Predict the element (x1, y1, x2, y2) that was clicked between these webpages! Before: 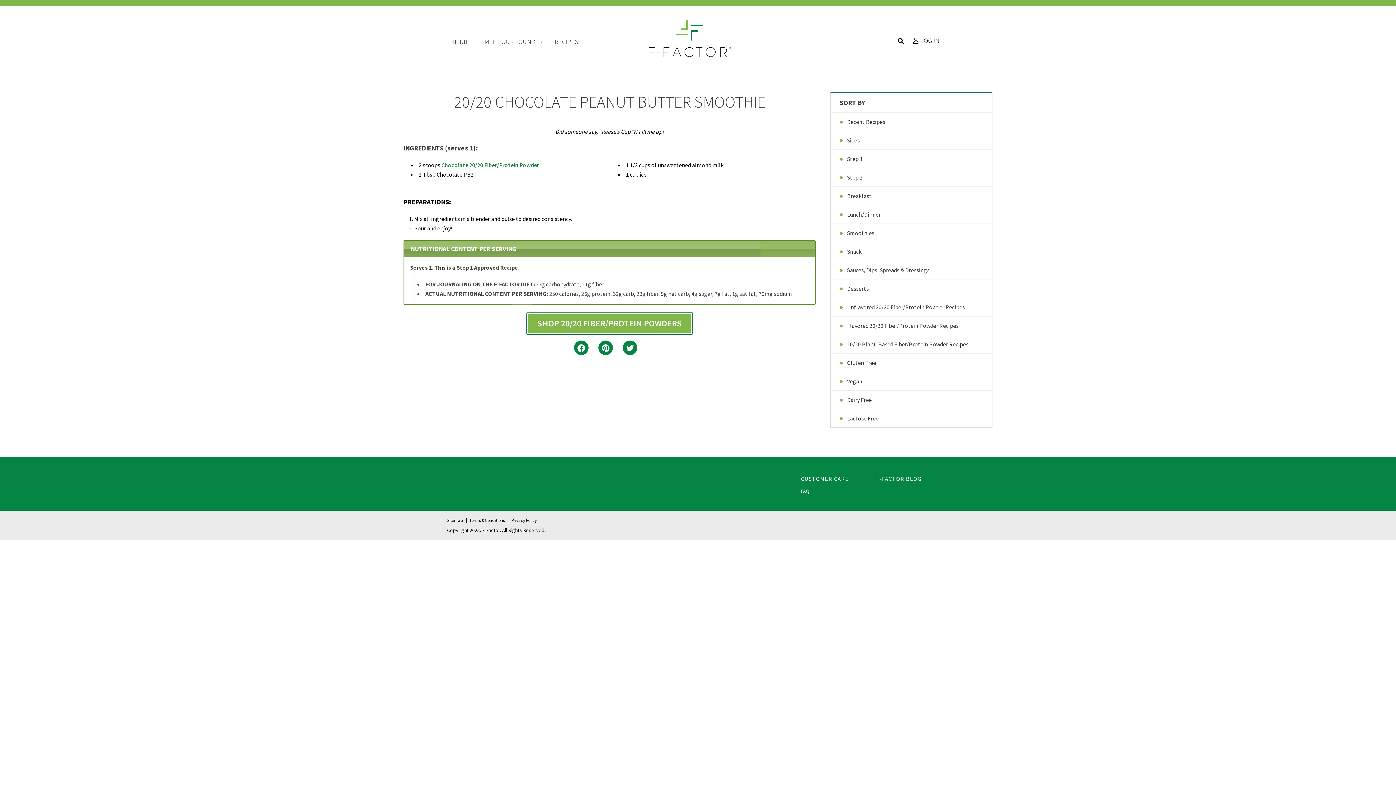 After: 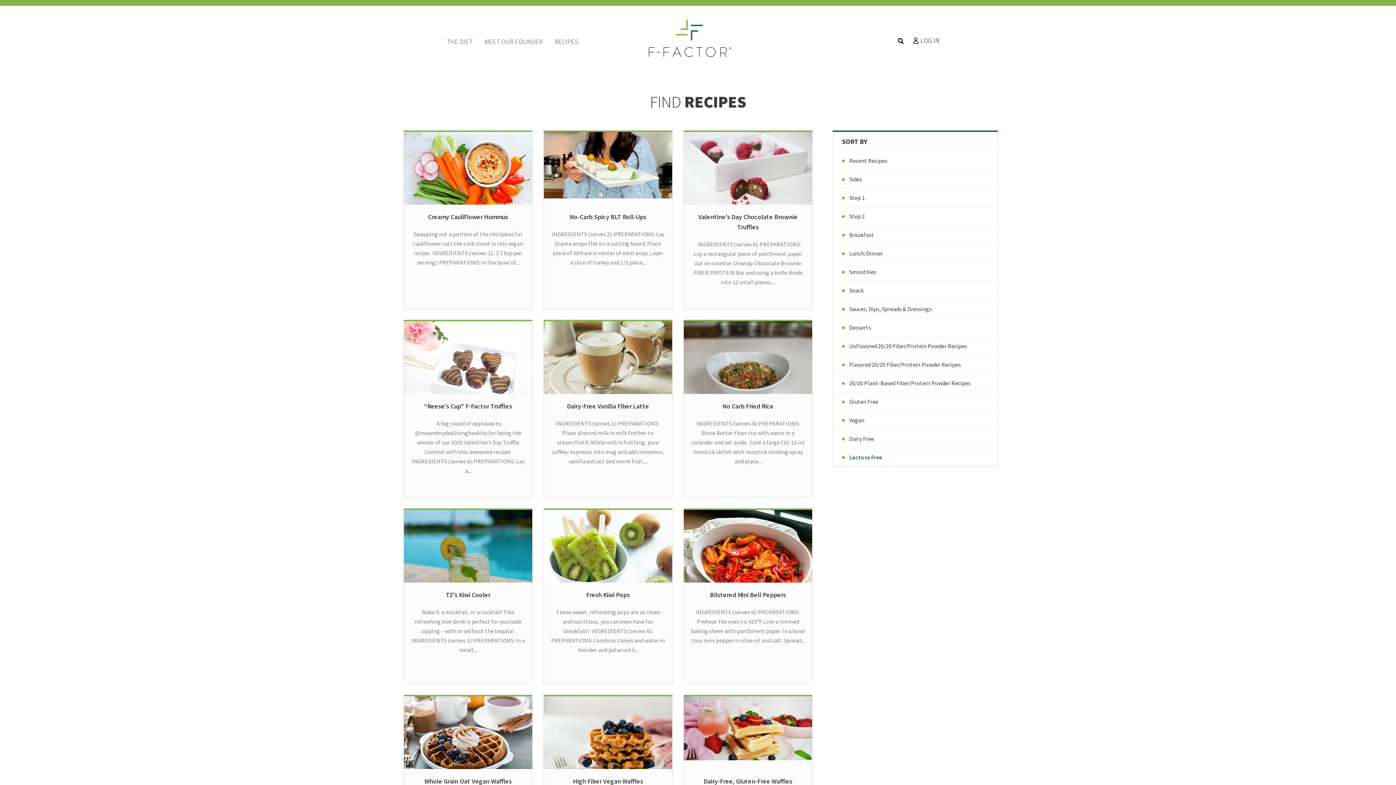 Action: label: Lactose Free bbox: (830, 409, 992, 427)